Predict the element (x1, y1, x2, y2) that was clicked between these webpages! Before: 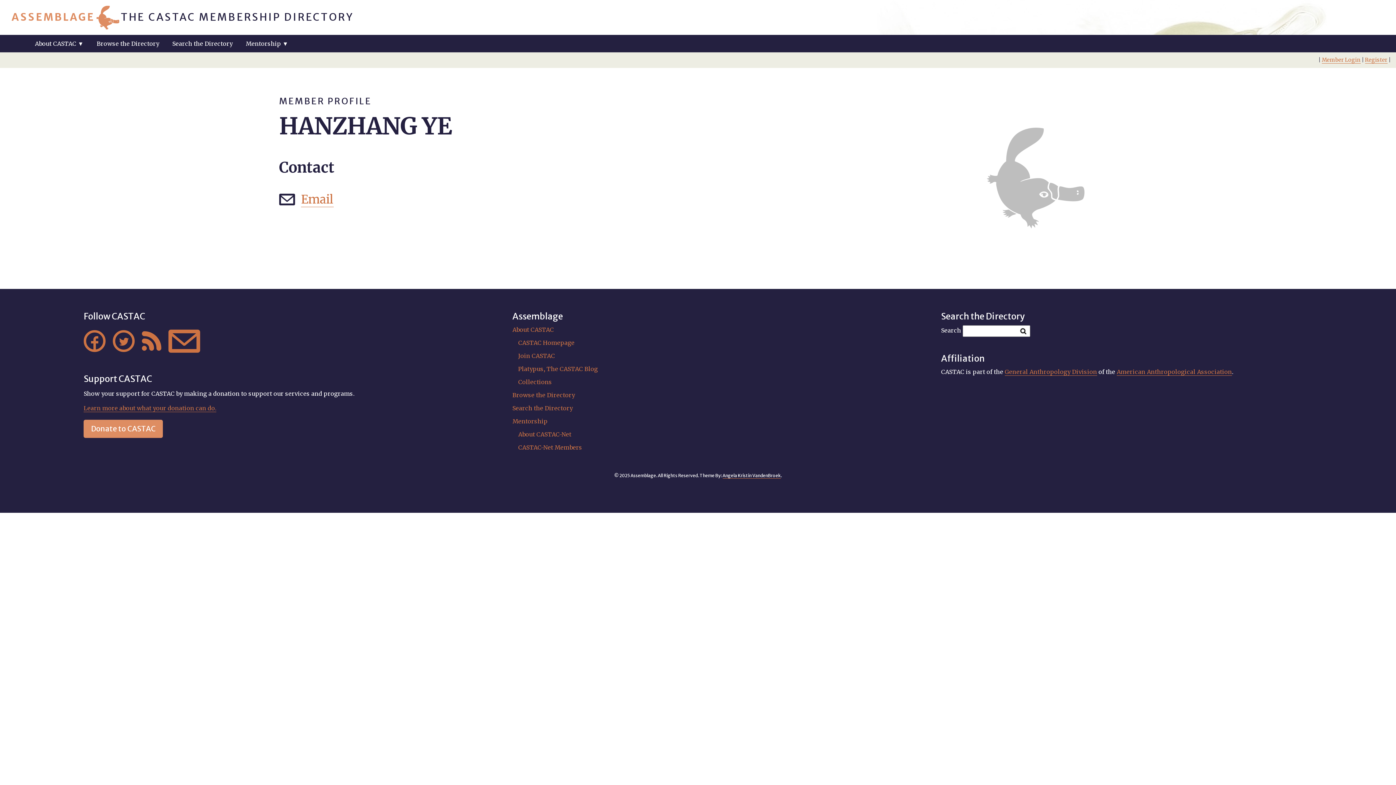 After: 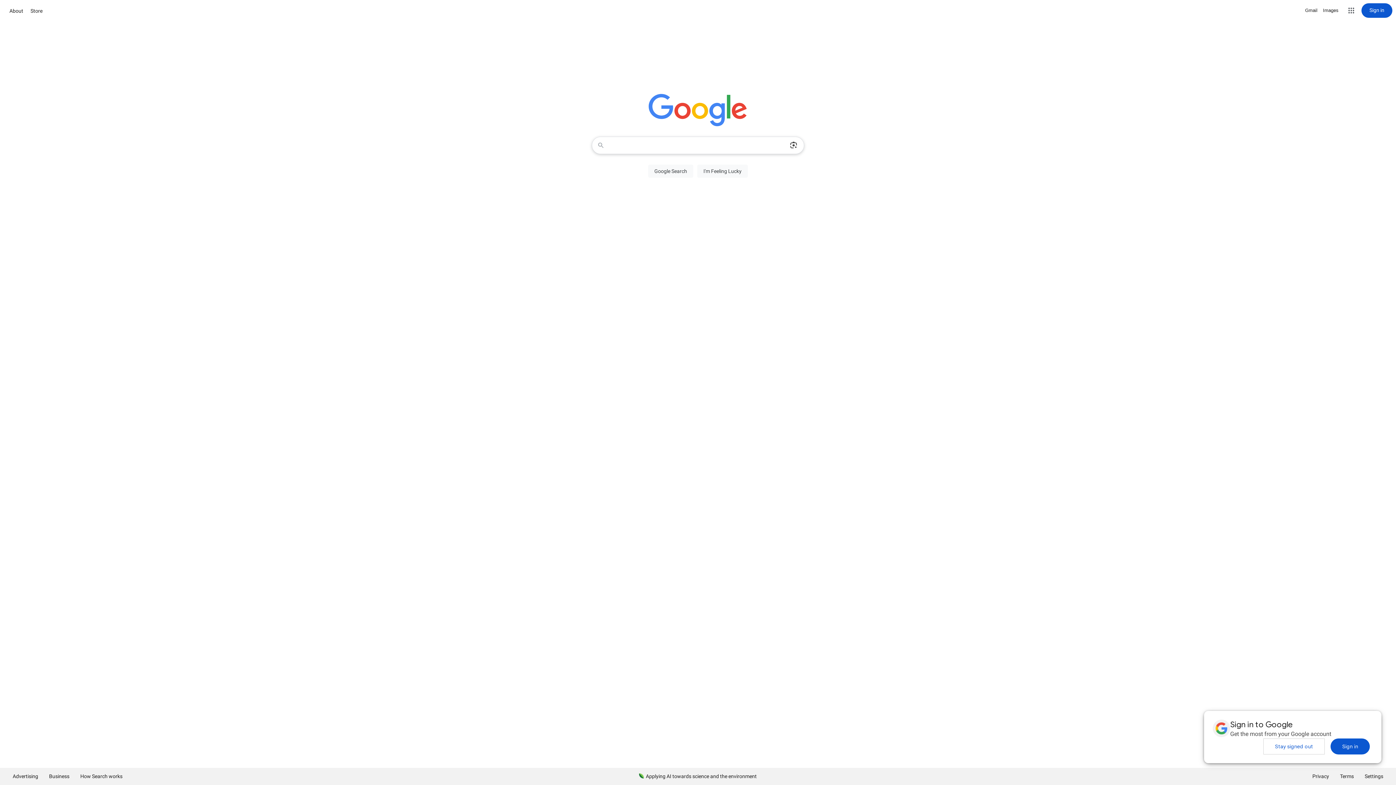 Action: bbox: (512, 417, 547, 424) label: Mentorship